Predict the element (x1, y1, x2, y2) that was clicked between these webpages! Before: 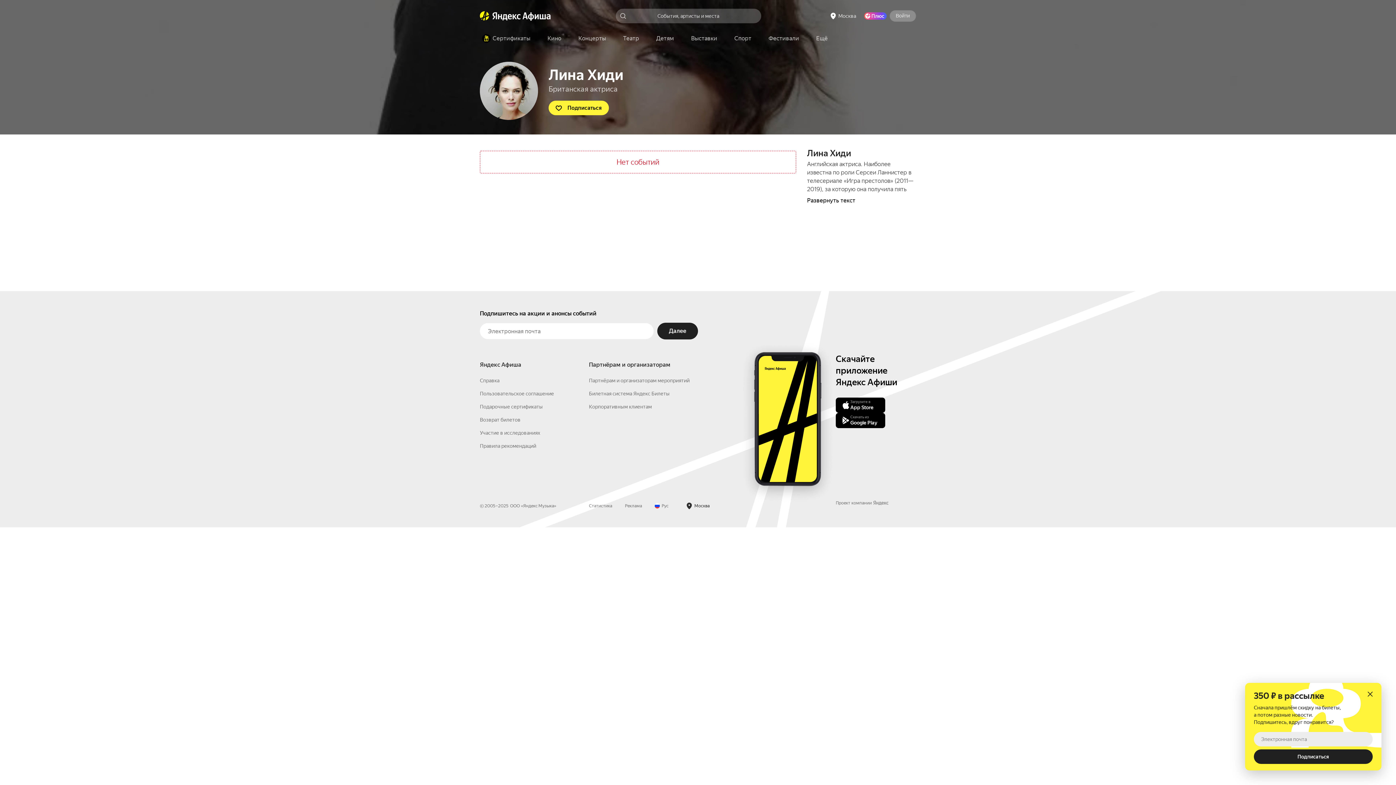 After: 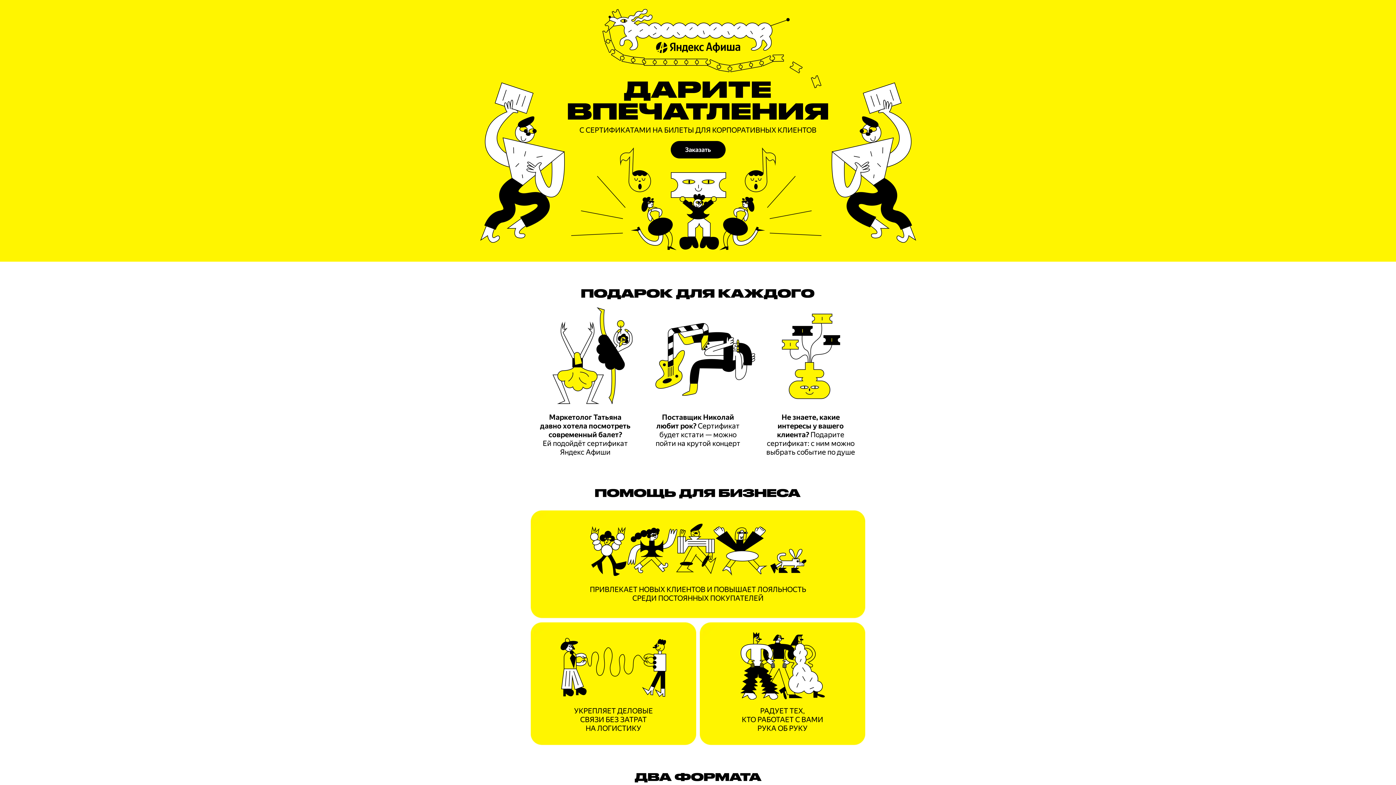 Action: label: Корпоративным клиентам bbox: (589, 494, 652, 500)